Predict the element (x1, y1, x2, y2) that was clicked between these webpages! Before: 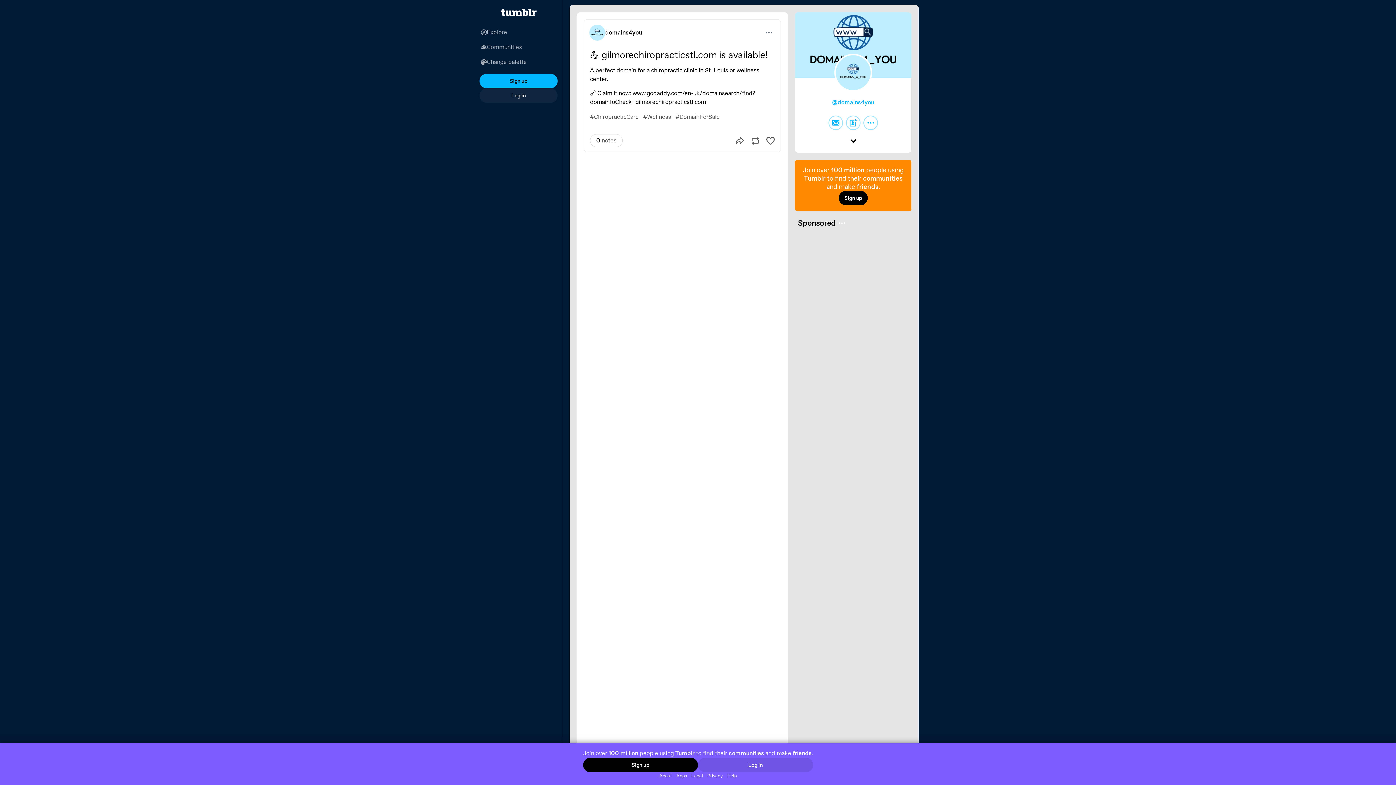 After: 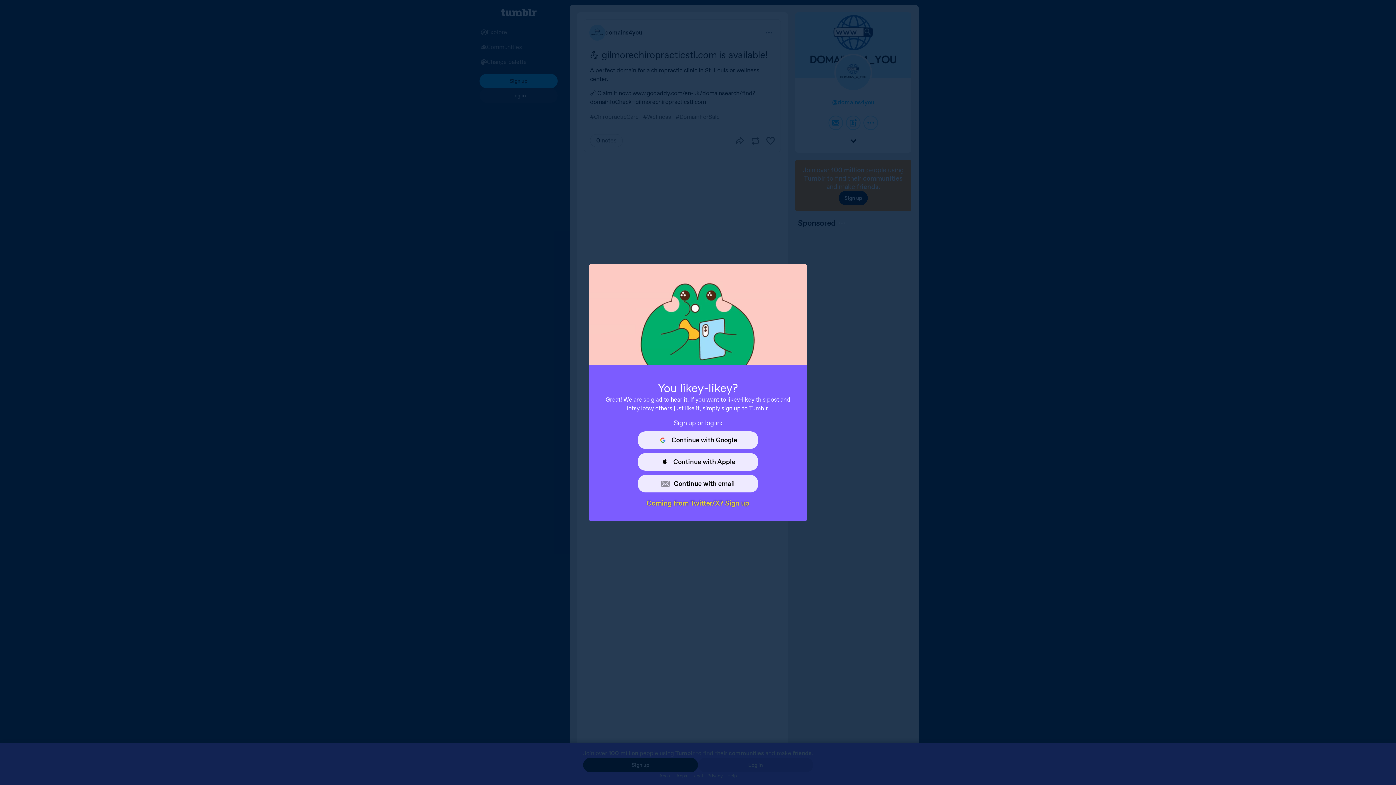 Action: bbox: (766, 136, 774, 144) label: Like